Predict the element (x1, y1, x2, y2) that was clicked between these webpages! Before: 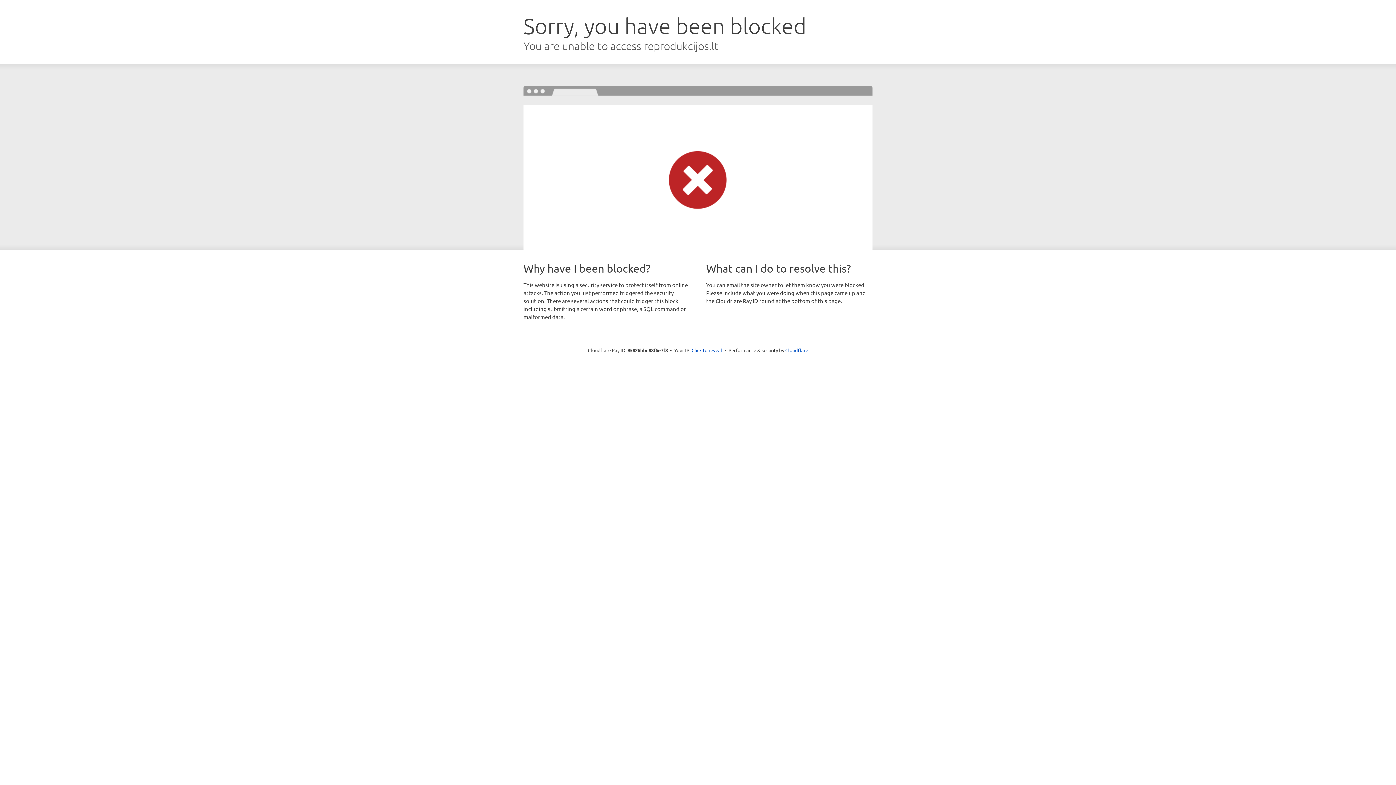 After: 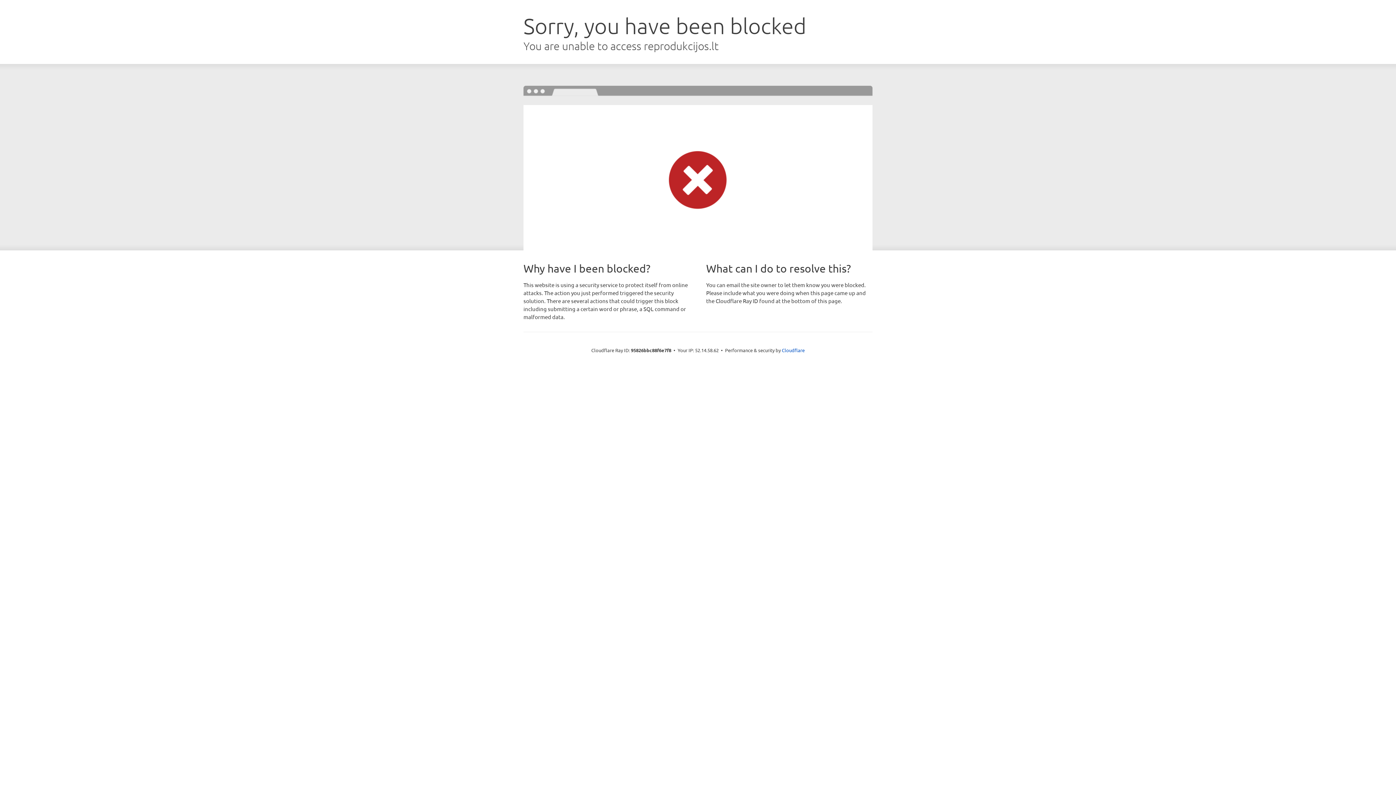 Action: bbox: (691, 346, 722, 353) label: Click to reveal